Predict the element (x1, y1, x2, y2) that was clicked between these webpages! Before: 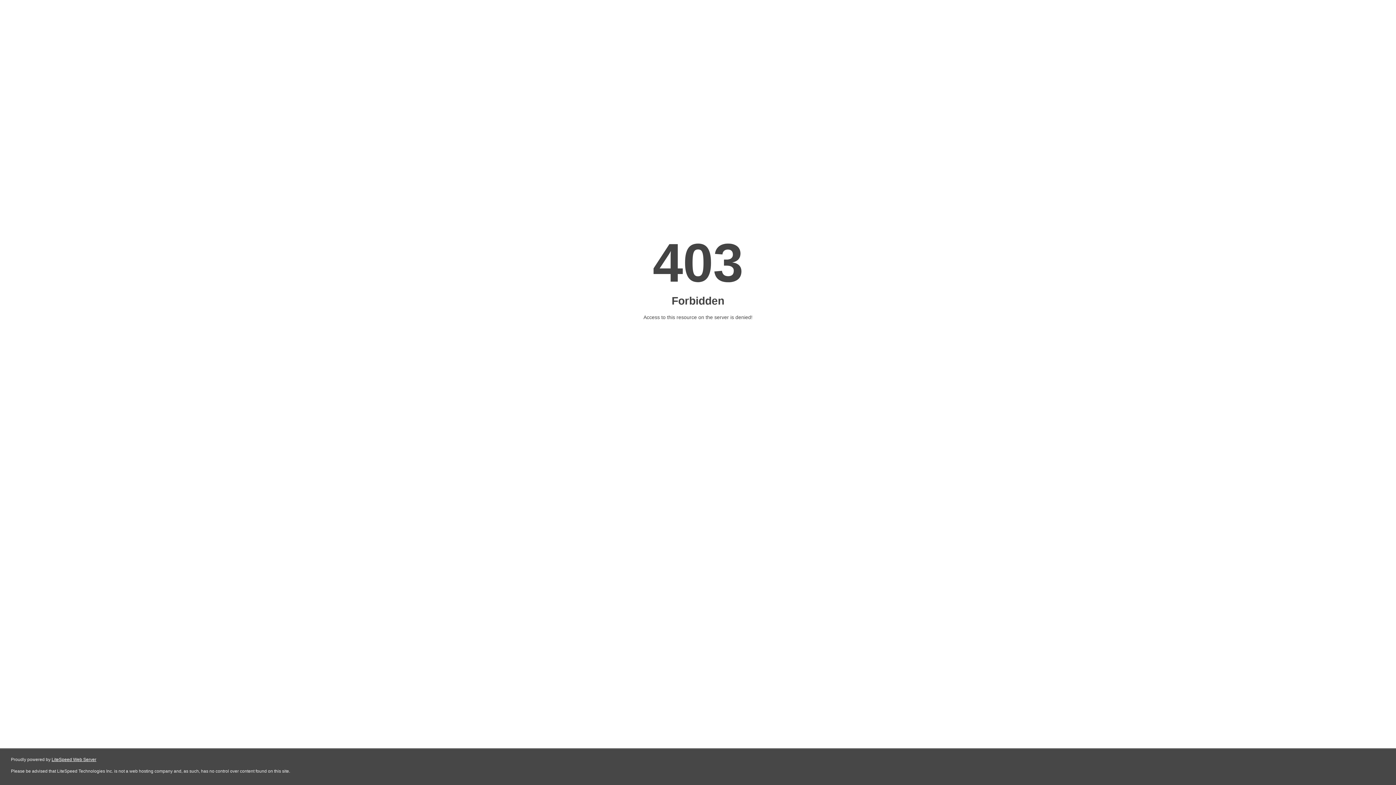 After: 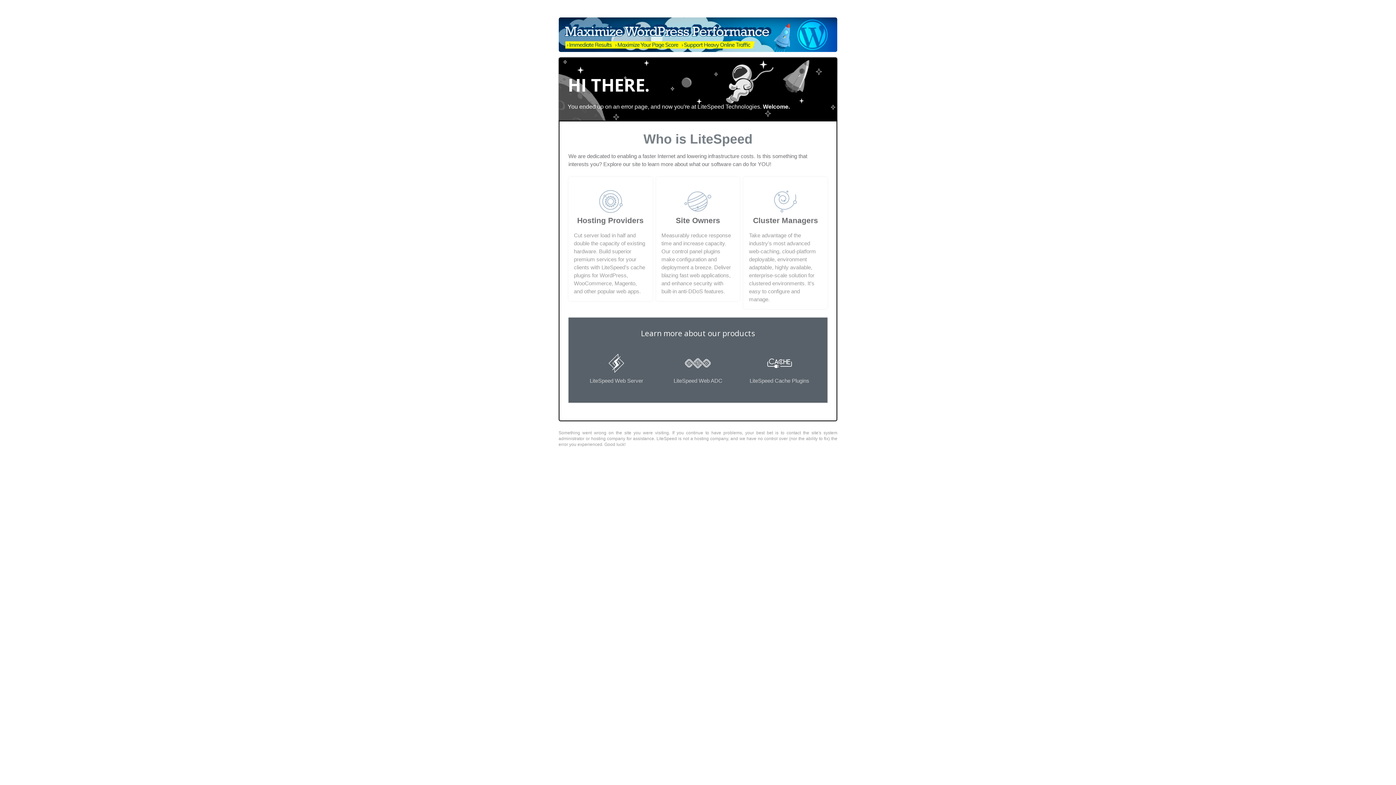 Action: label: LiteSpeed Web Server bbox: (51, 757, 96, 762)